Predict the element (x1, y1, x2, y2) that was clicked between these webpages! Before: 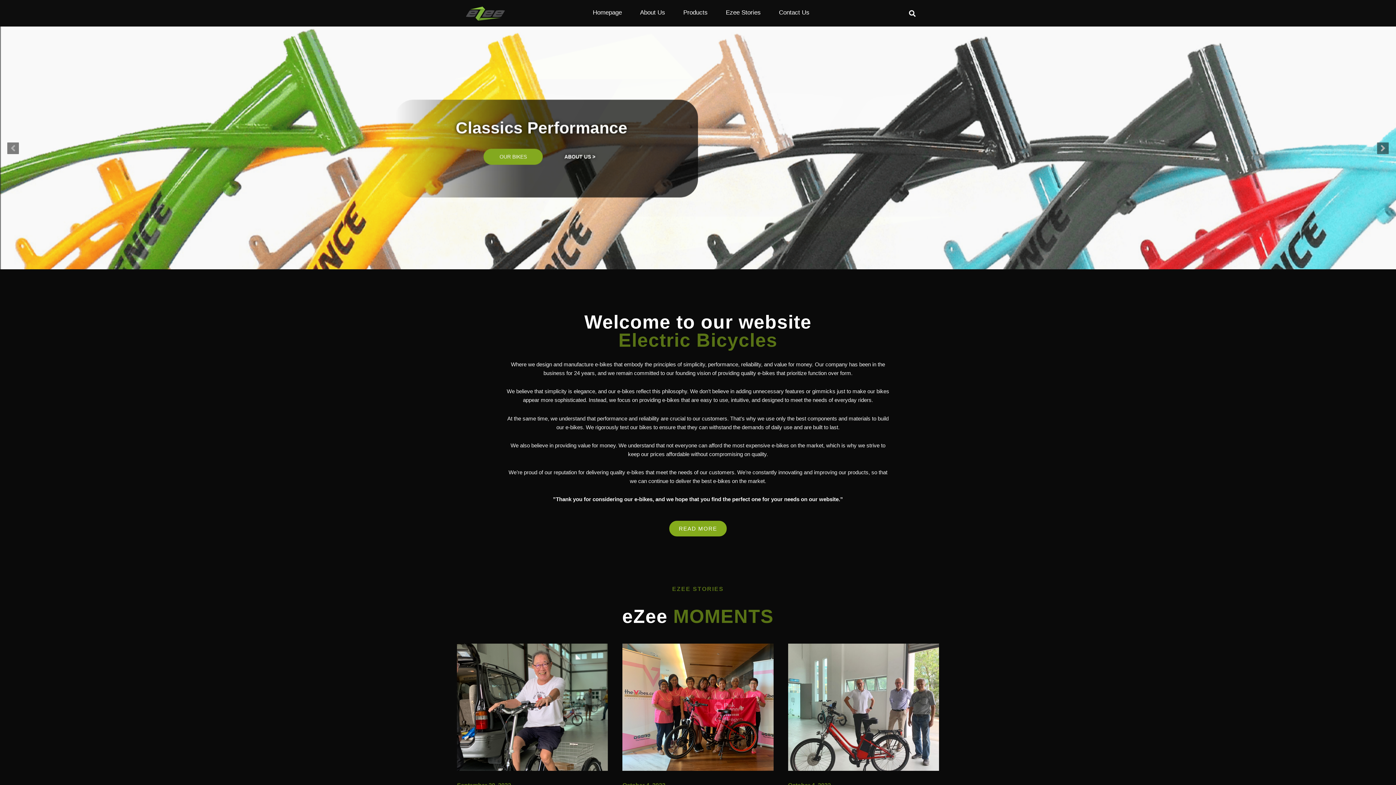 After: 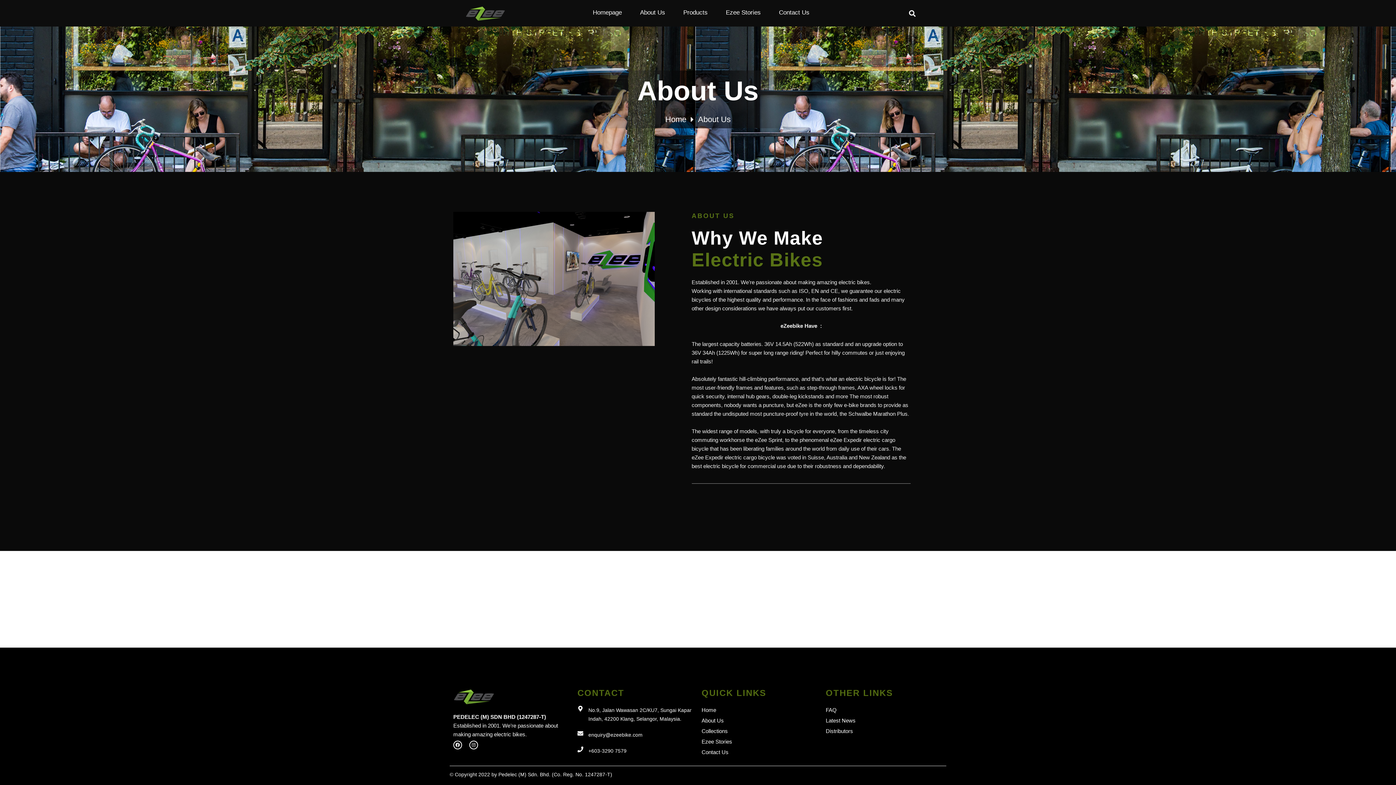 Action: label: About Us bbox: (631, 3, 674, 21)